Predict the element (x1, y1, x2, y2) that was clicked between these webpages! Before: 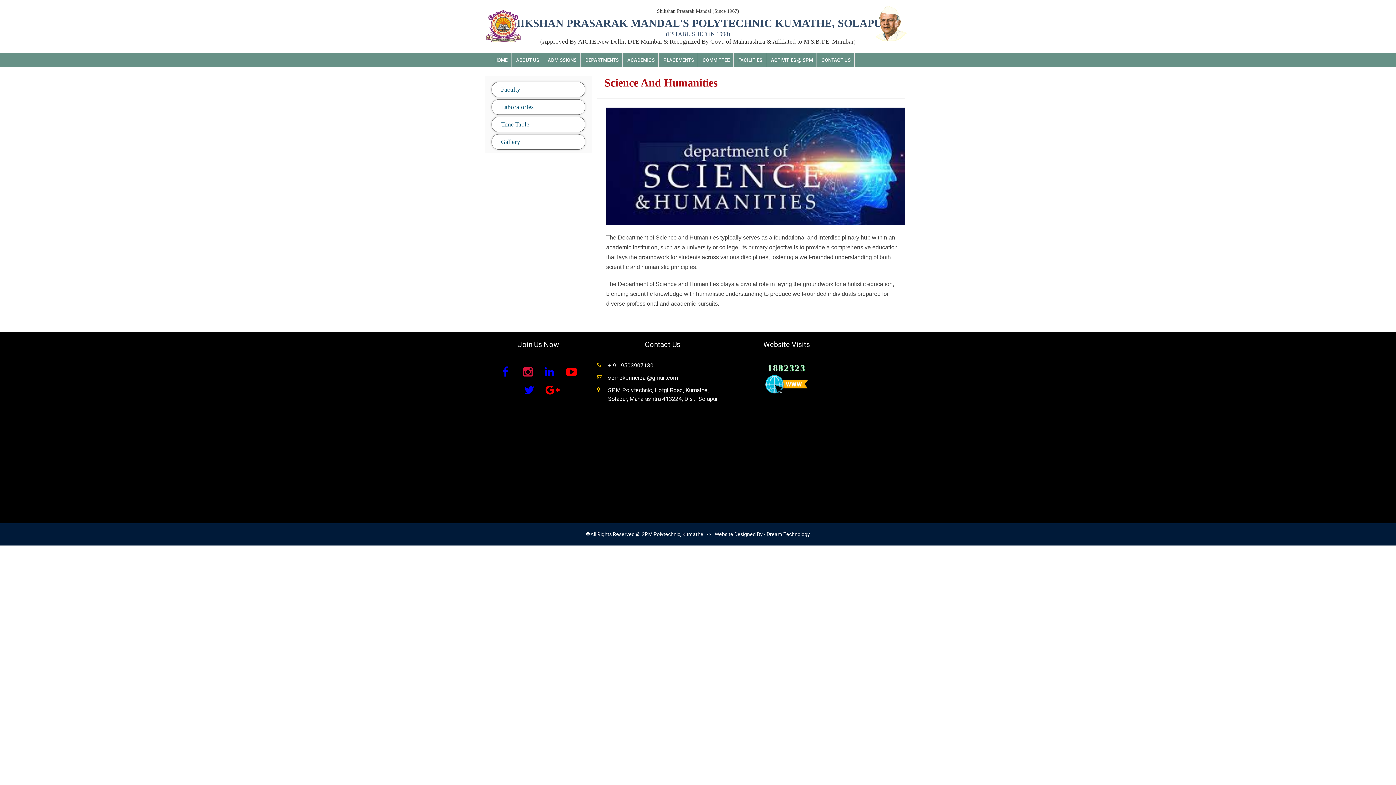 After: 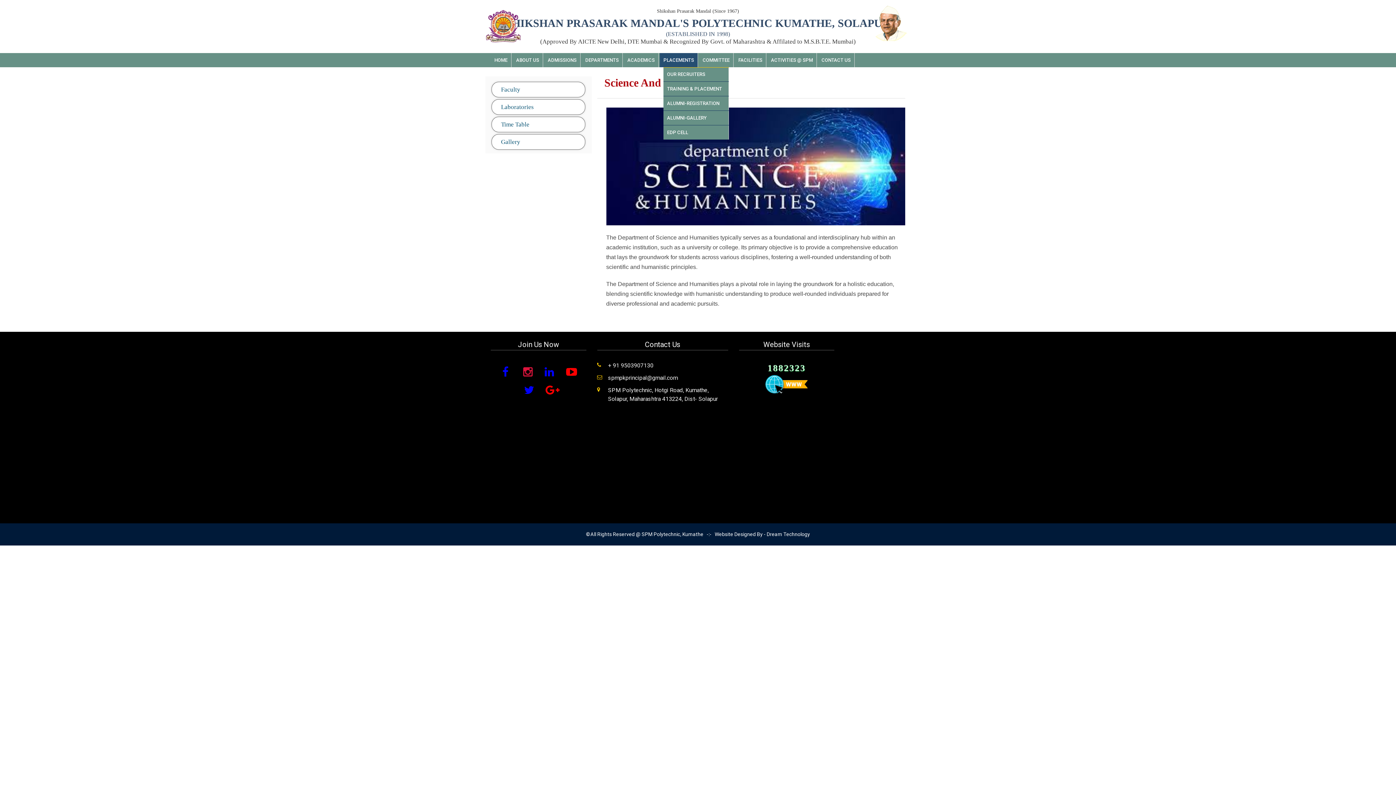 Action: bbox: (660, 53, 698, 67) label: PLACEMENTS